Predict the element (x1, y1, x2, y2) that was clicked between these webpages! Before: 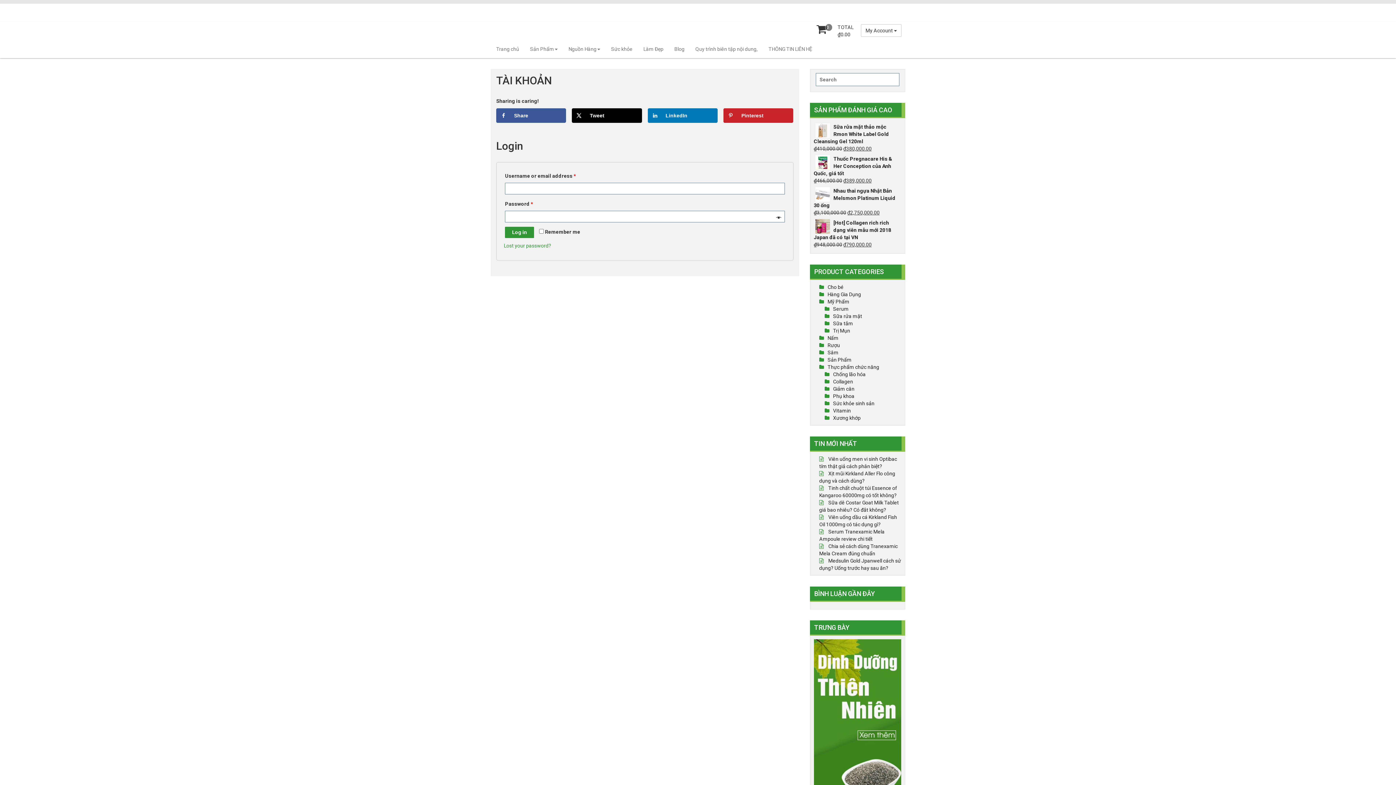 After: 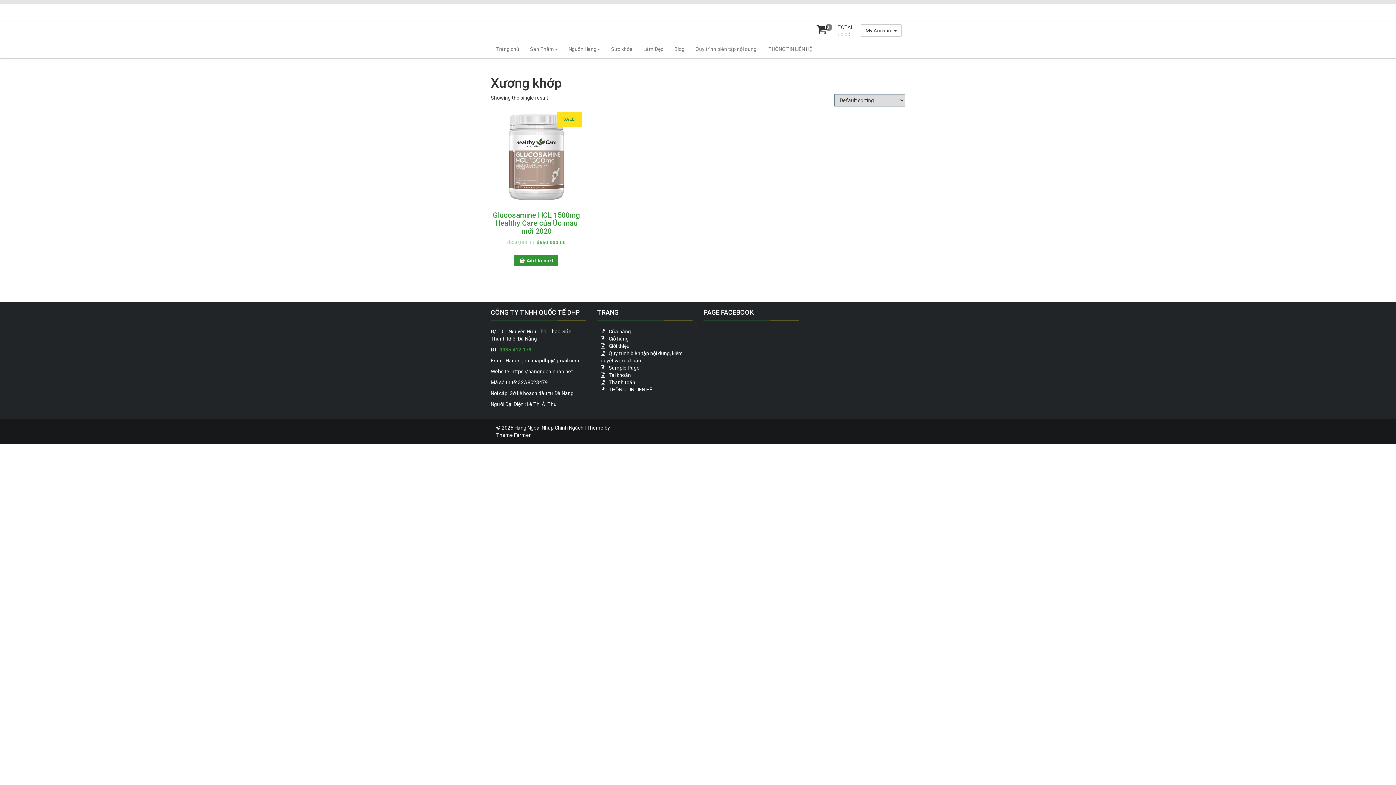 Action: label: Xương khớp bbox: (833, 415, 860, 421)